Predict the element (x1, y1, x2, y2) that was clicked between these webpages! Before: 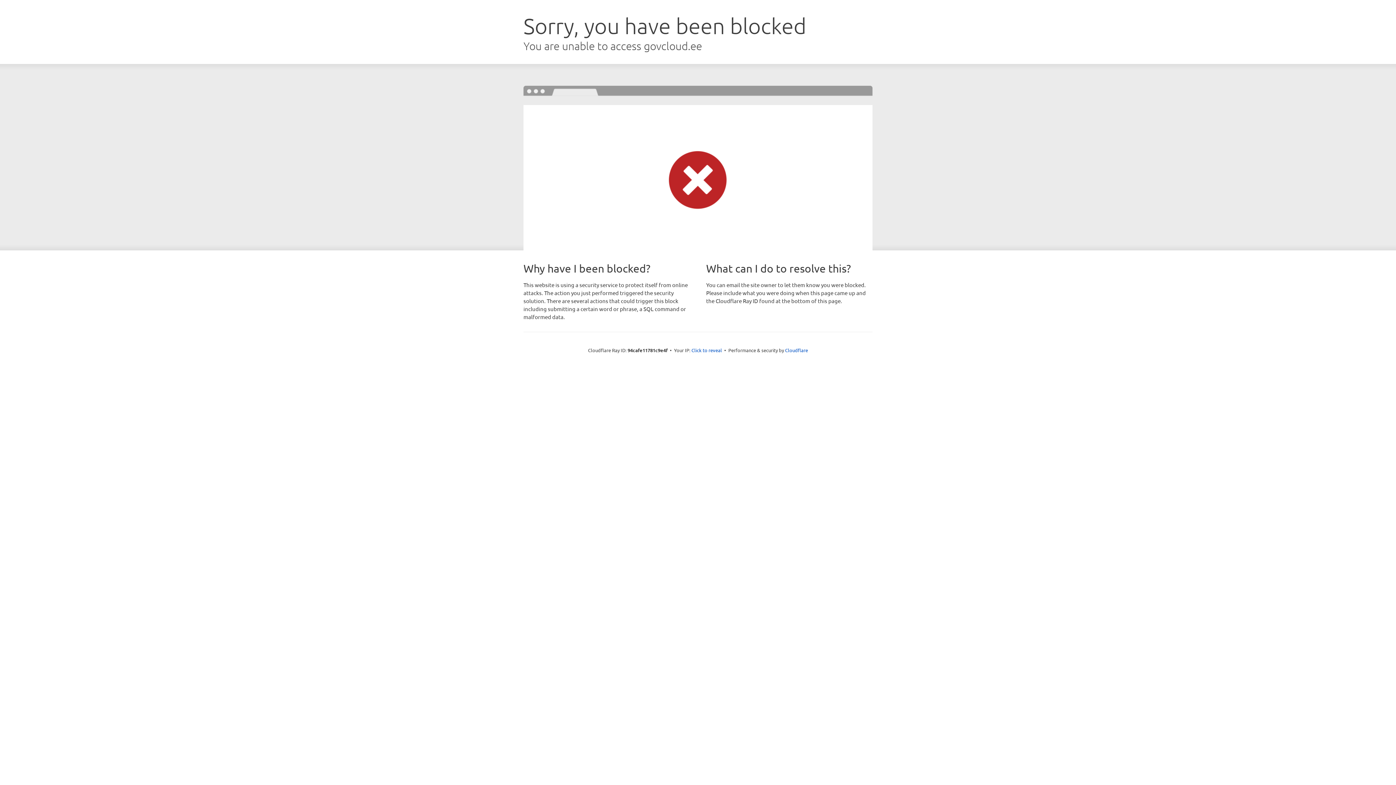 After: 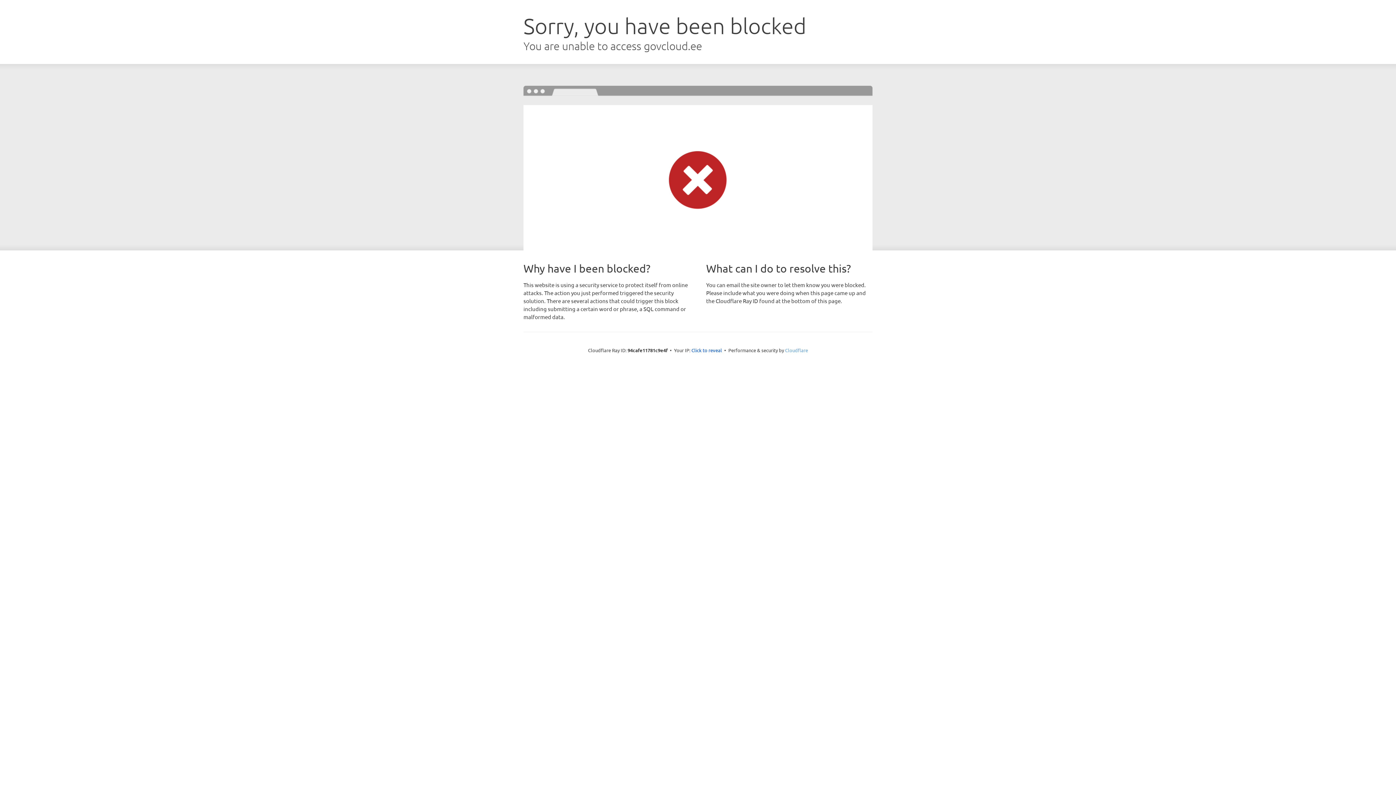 Action: label: Cloudflare bbox: (785, 347, 808, 353)